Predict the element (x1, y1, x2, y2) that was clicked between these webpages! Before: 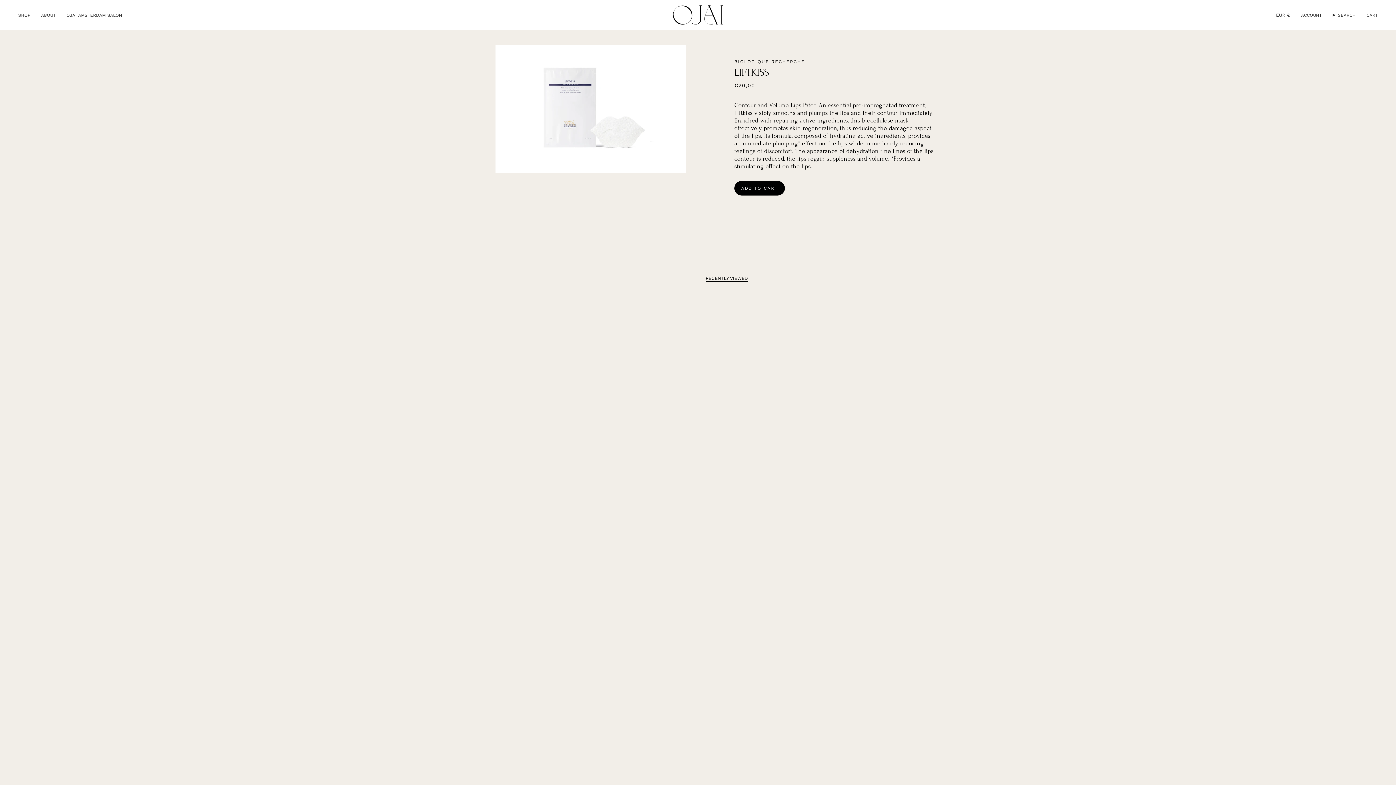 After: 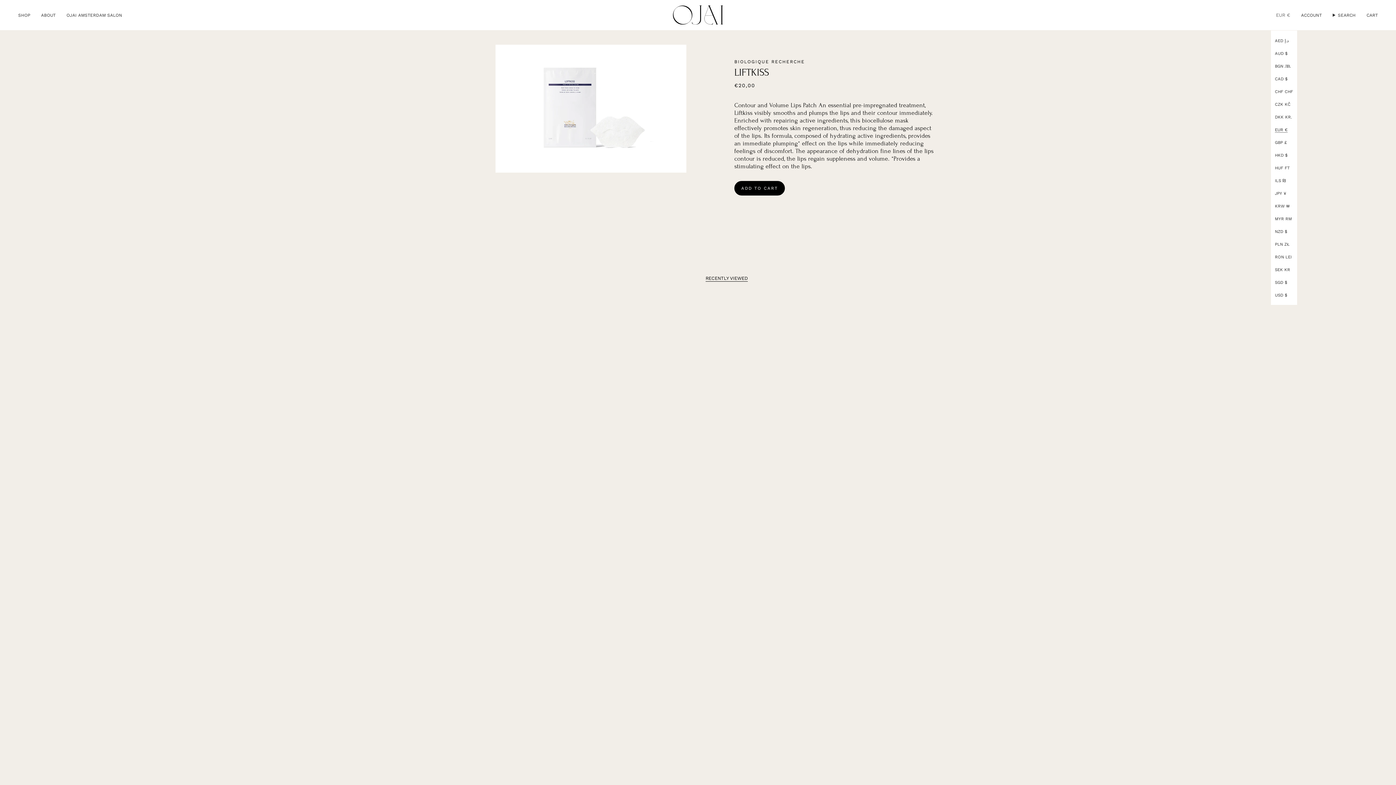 Action: bbox: (1270, 0, 1295, 30) label: EUR €